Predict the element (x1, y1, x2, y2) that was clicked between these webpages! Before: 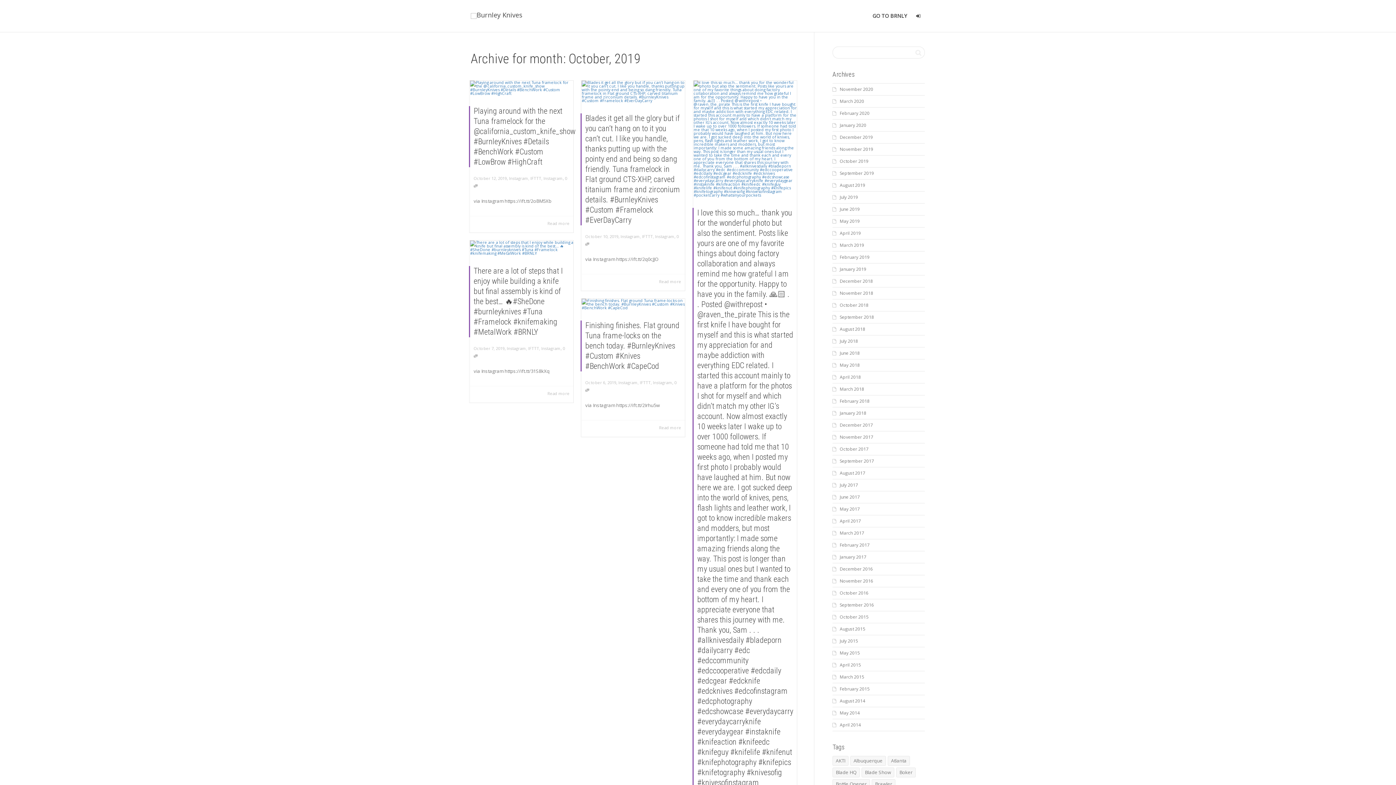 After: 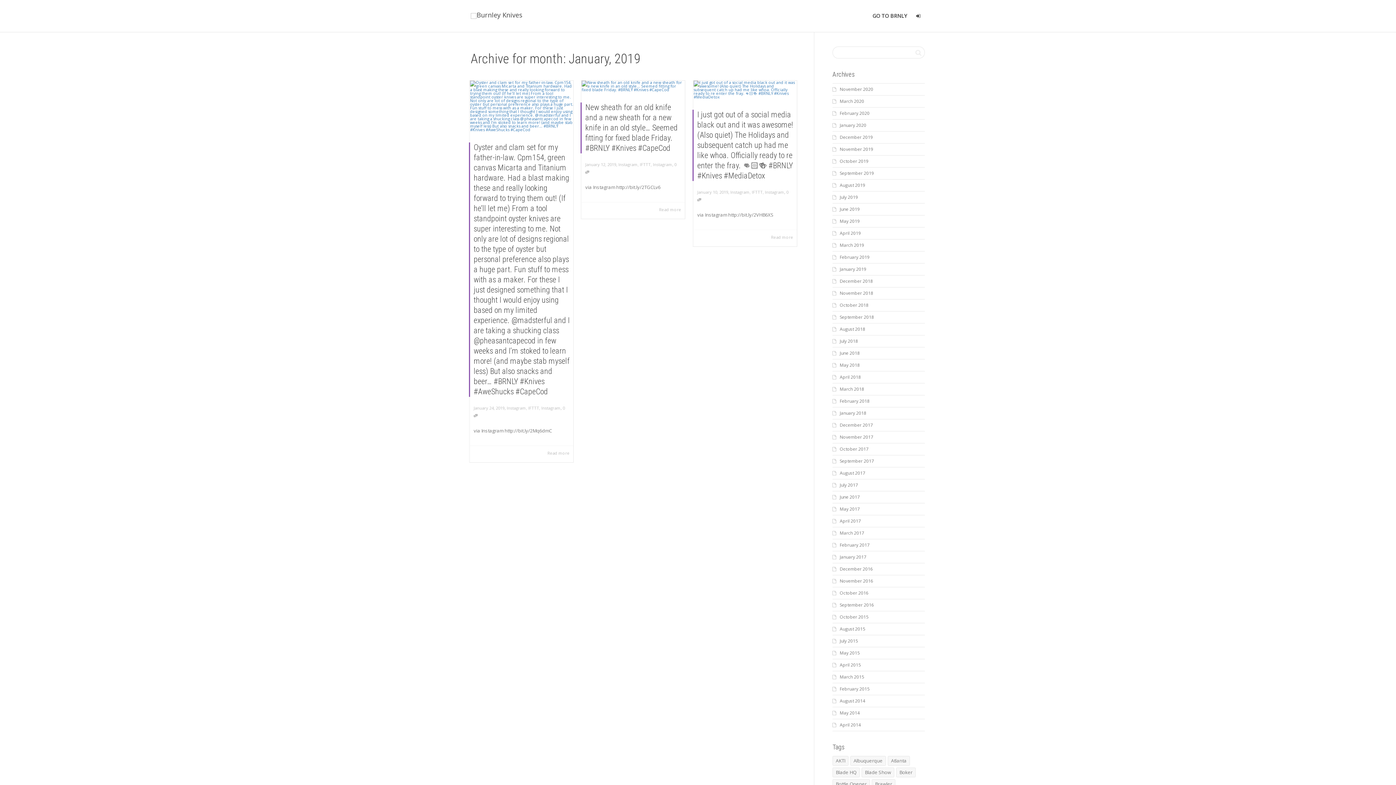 Action: label: January 2019 bbox: (840, 266, 866, 272)